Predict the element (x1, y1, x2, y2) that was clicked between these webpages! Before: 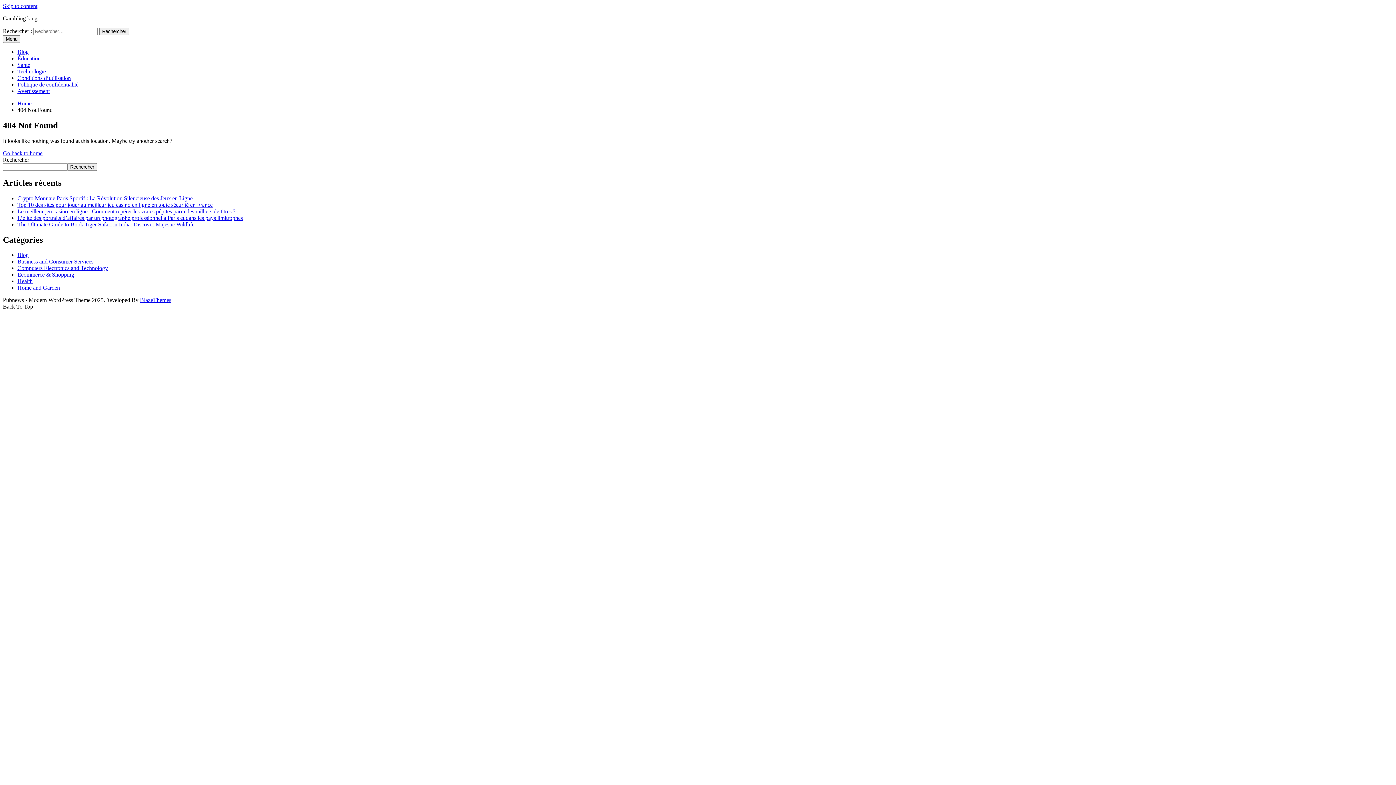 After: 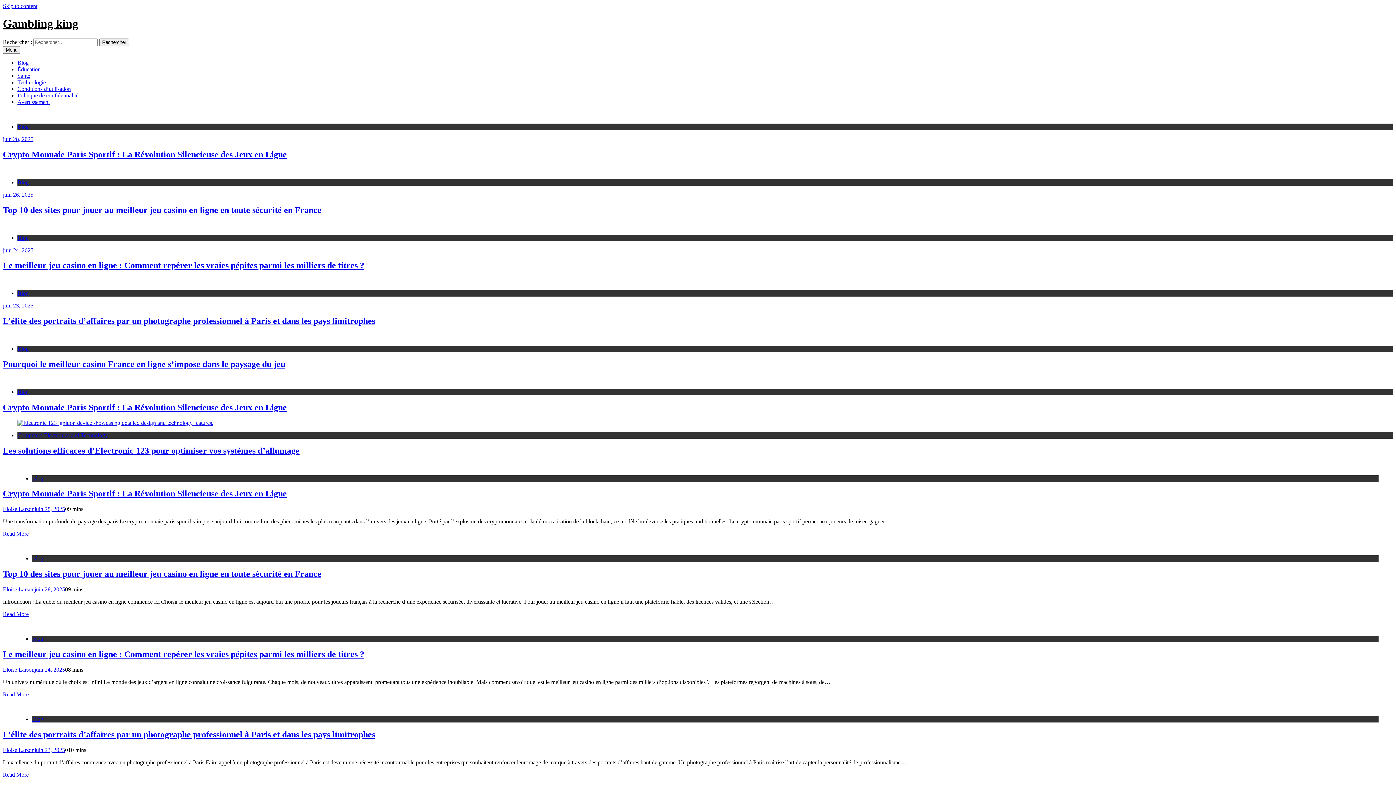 Action: label: Go back to home bbox: (2, 150, 42, 156)